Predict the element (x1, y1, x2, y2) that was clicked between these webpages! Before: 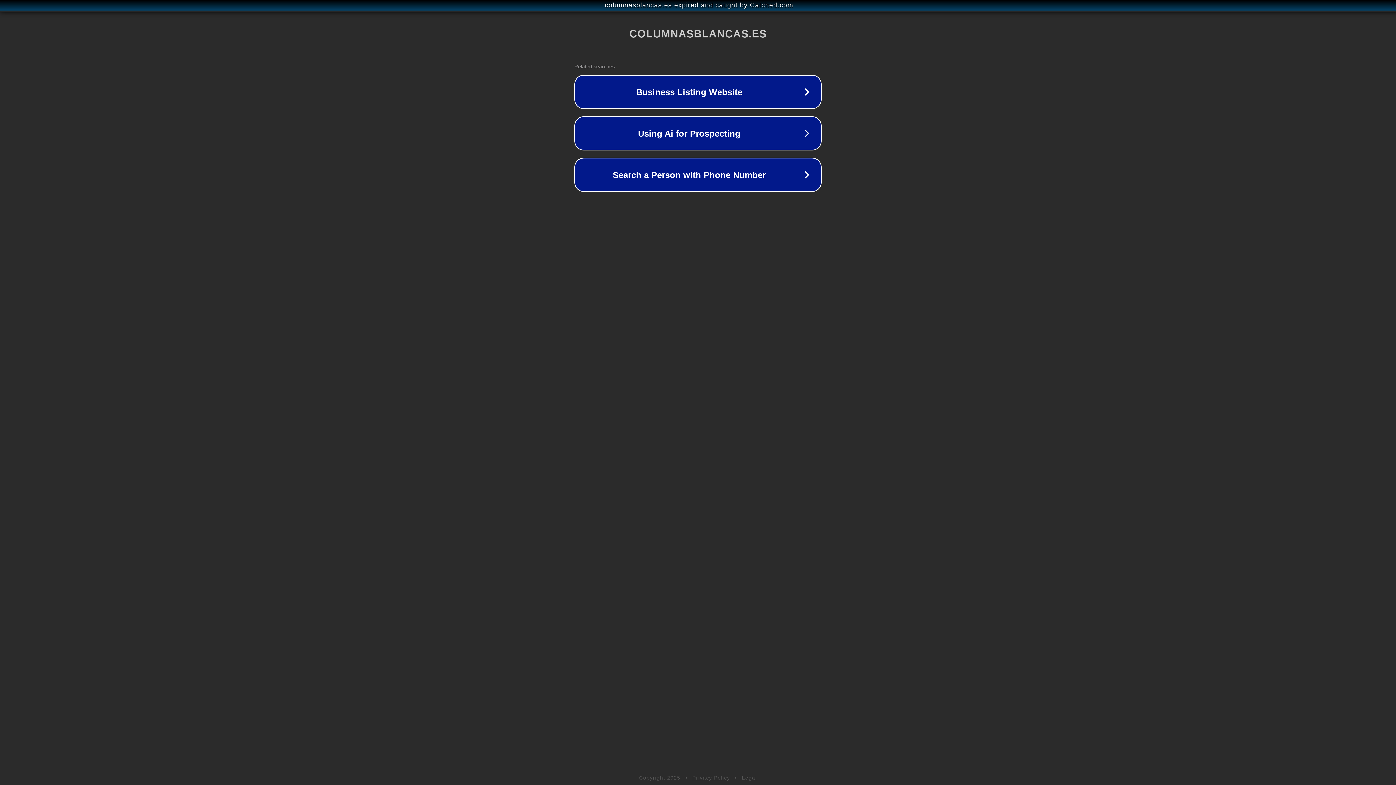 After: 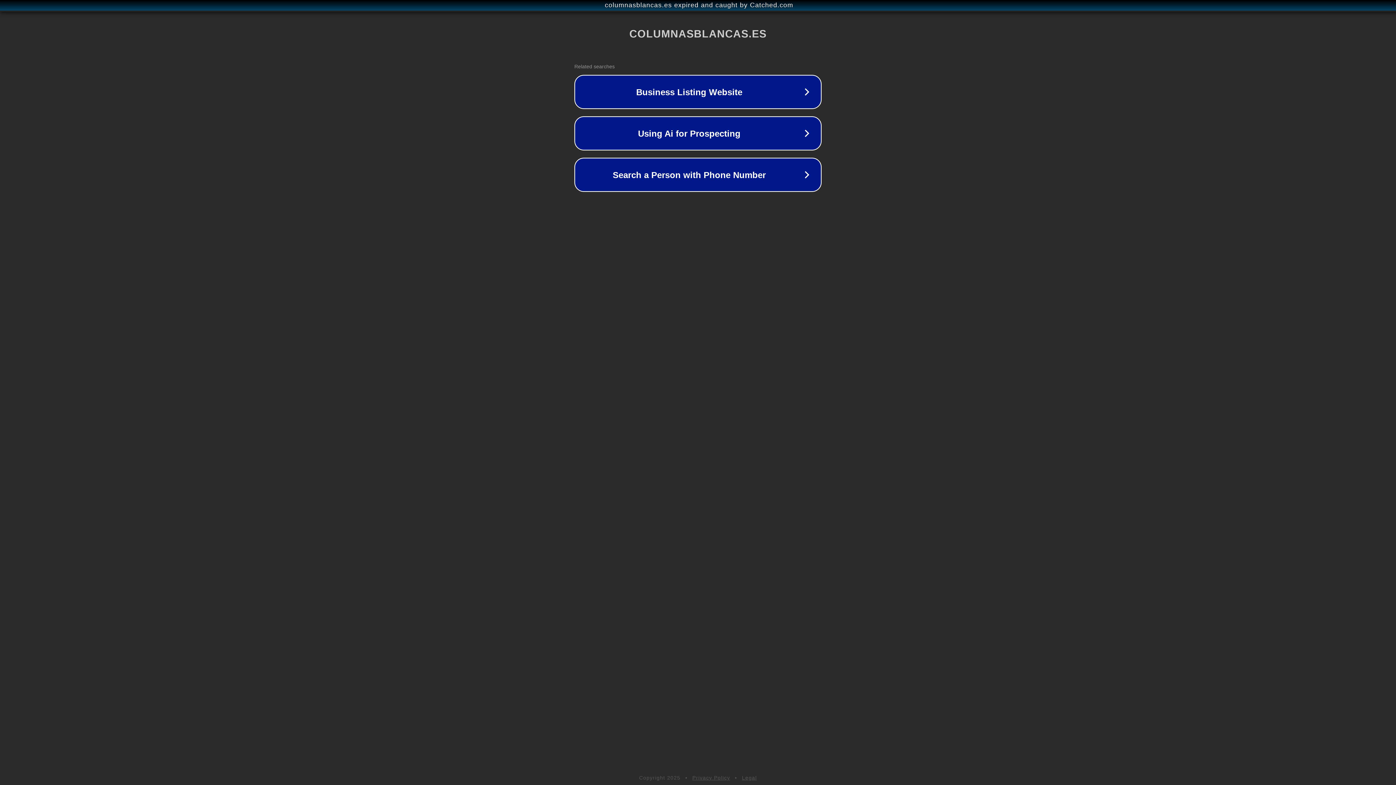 Action: label: Privacy Policy bbox: (692, 775, 730, 781)